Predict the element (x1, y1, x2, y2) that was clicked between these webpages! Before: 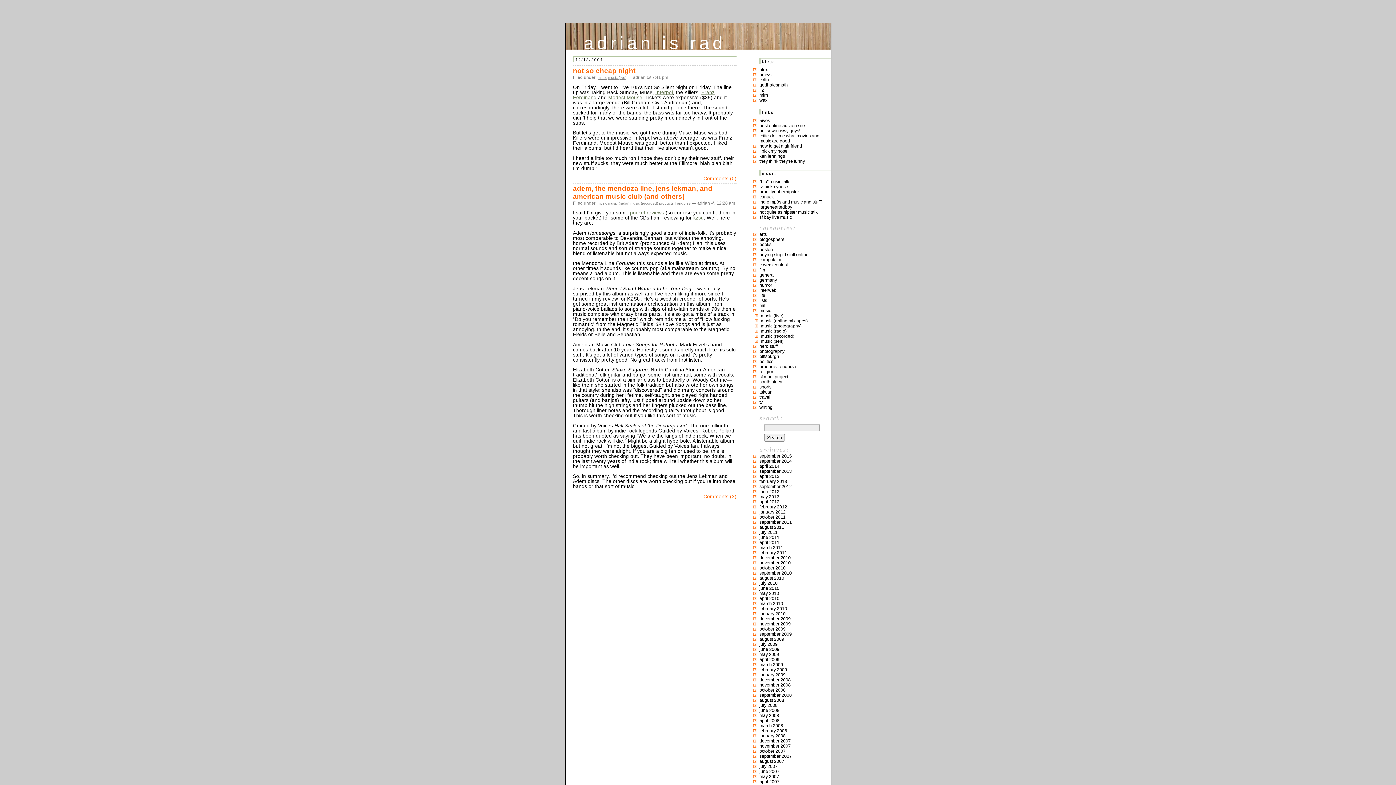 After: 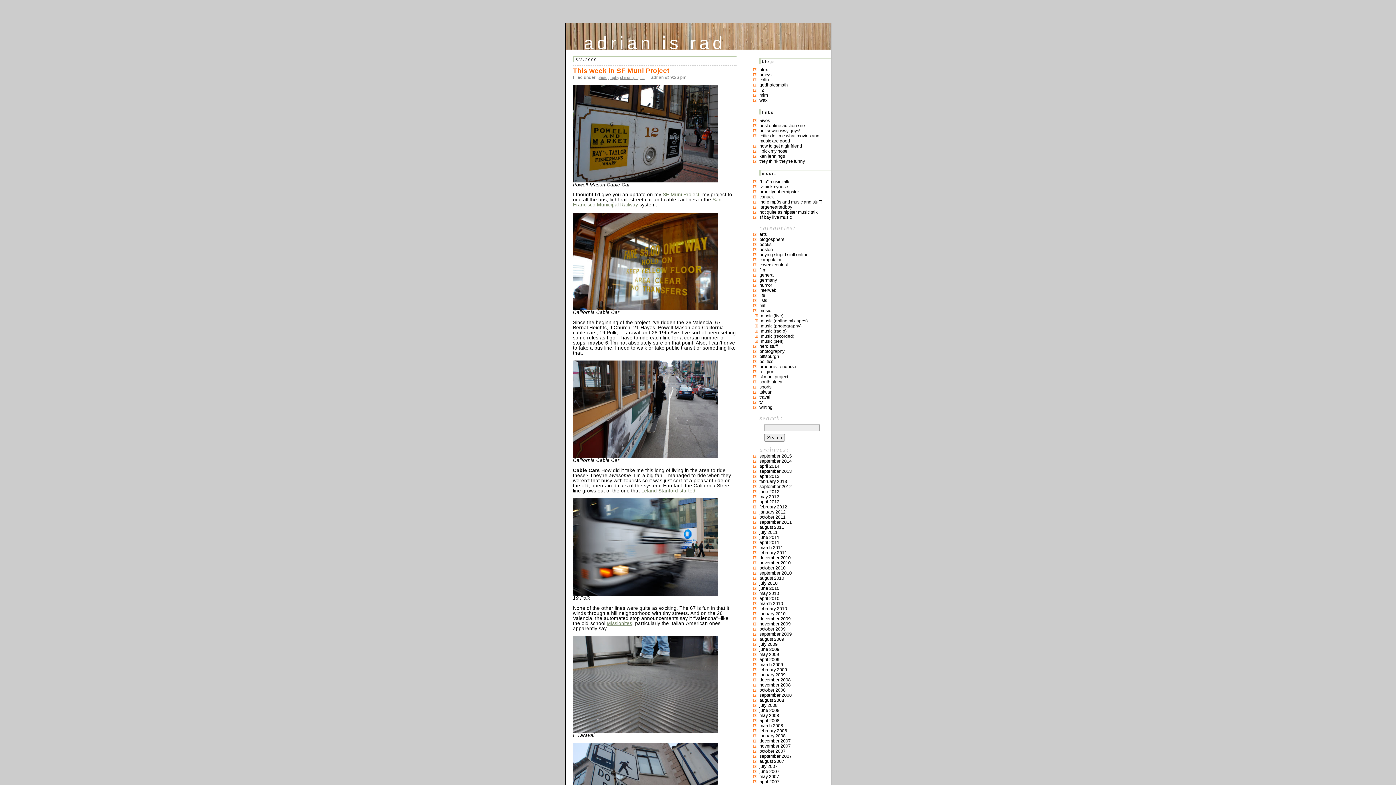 Action: label: sf muni project bbox: (759, 374, 788, 379)